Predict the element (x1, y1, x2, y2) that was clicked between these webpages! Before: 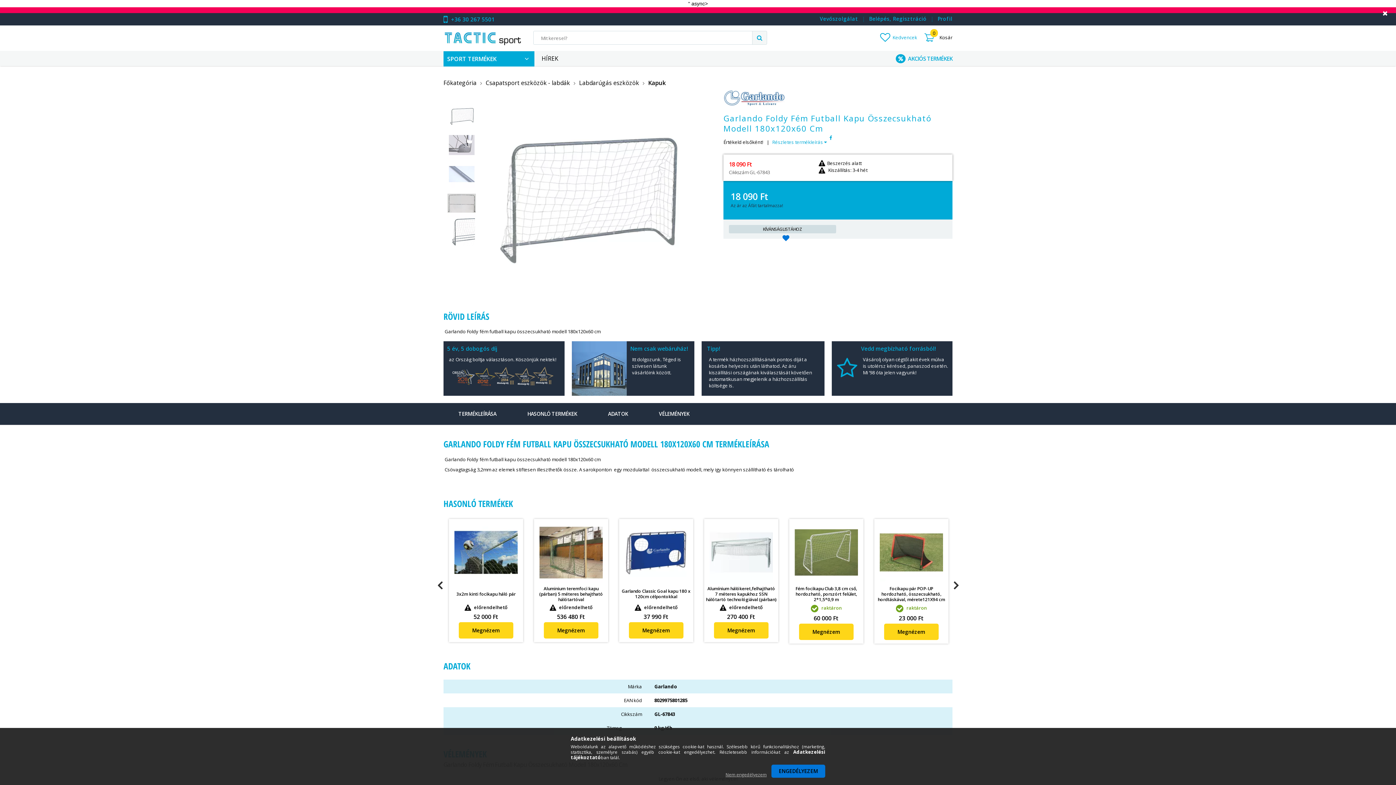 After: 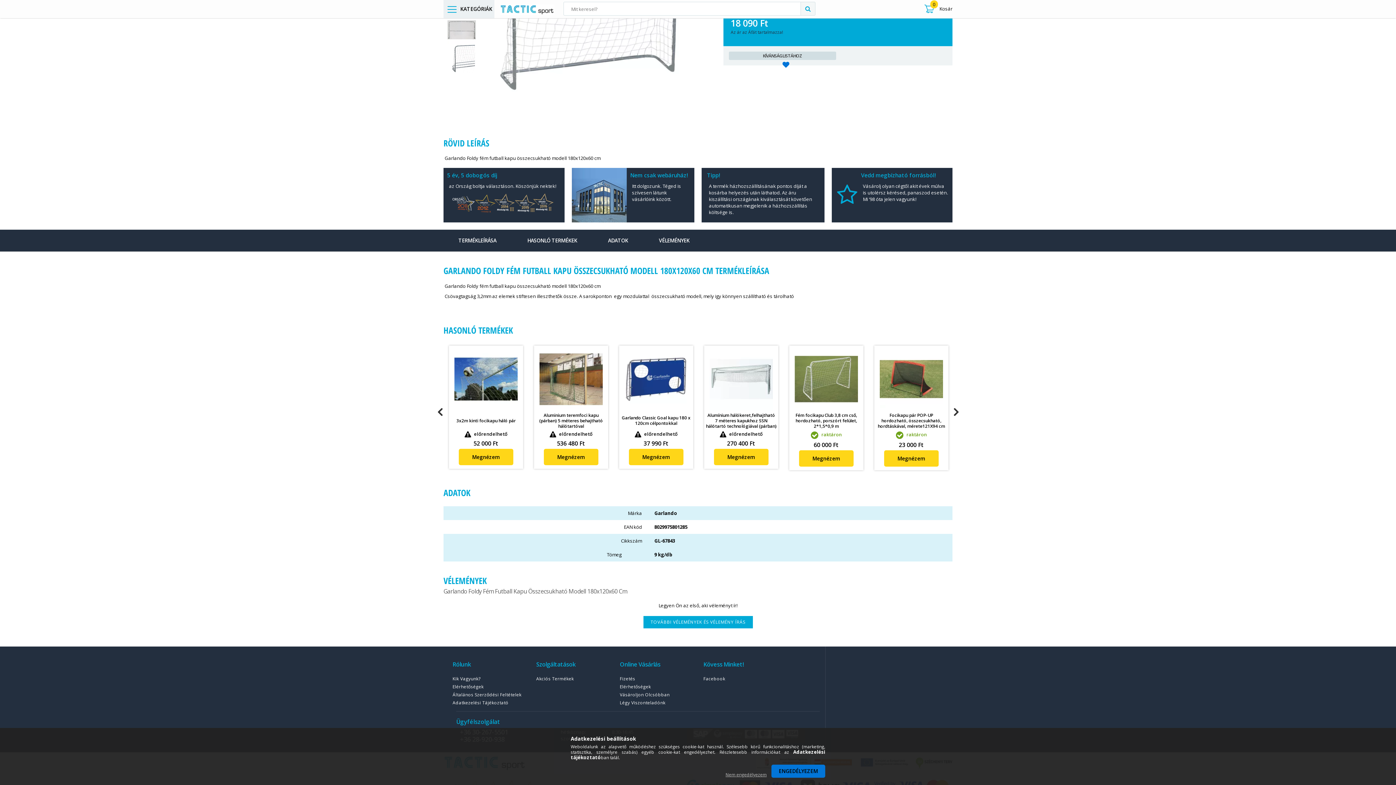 Action: bbox: (772, 138, 826, 145) label: Részletes termékleírás 